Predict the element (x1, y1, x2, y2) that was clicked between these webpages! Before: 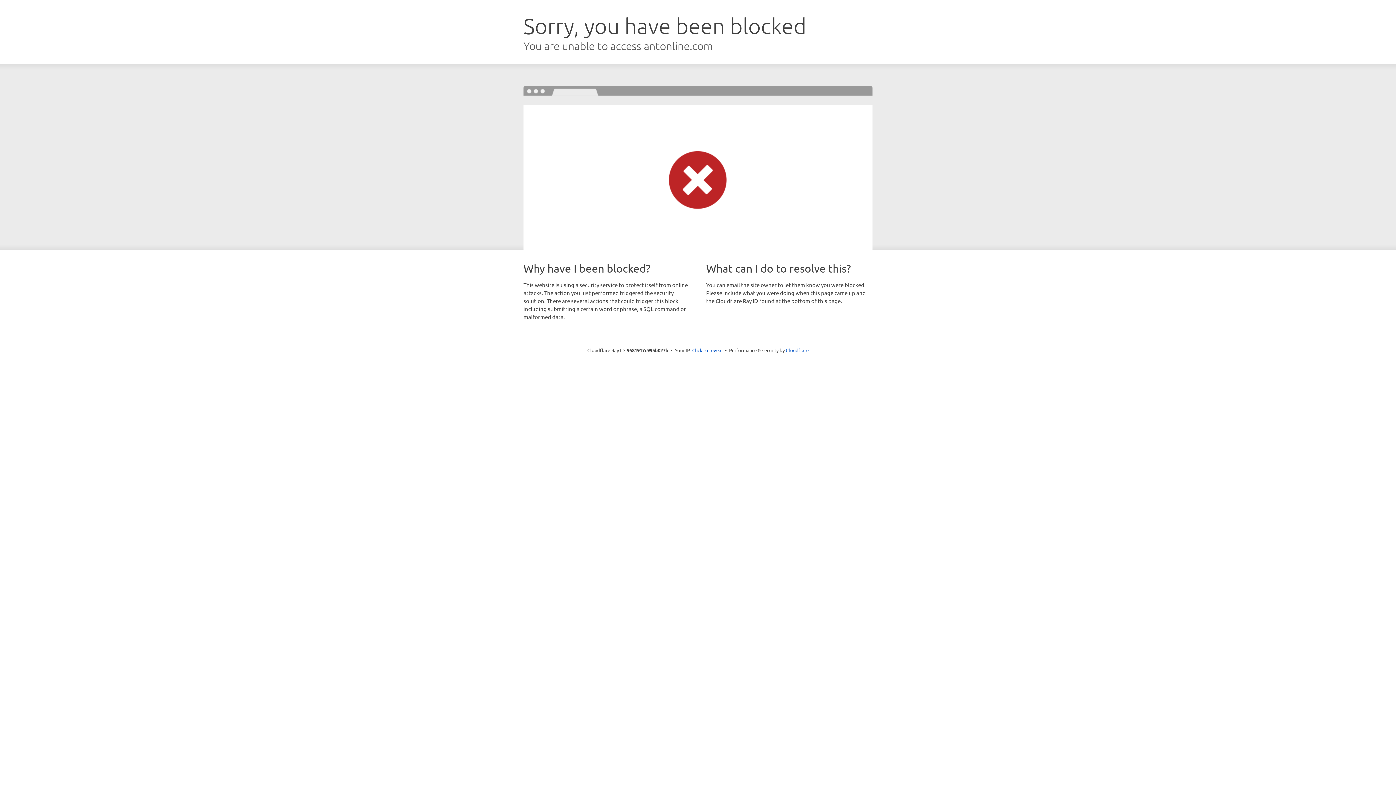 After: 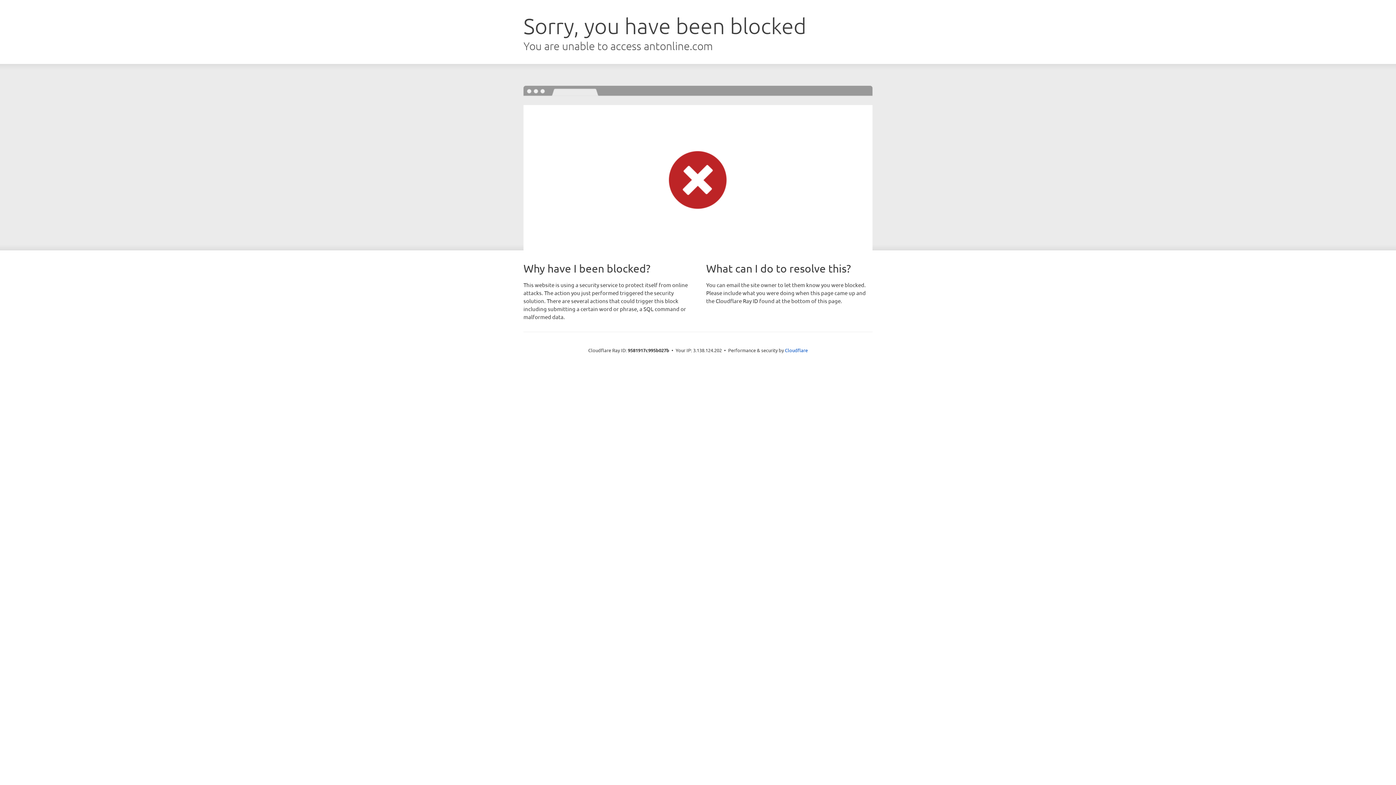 Action: bbox: (692, 346, 722, 353) label: Click to reveal